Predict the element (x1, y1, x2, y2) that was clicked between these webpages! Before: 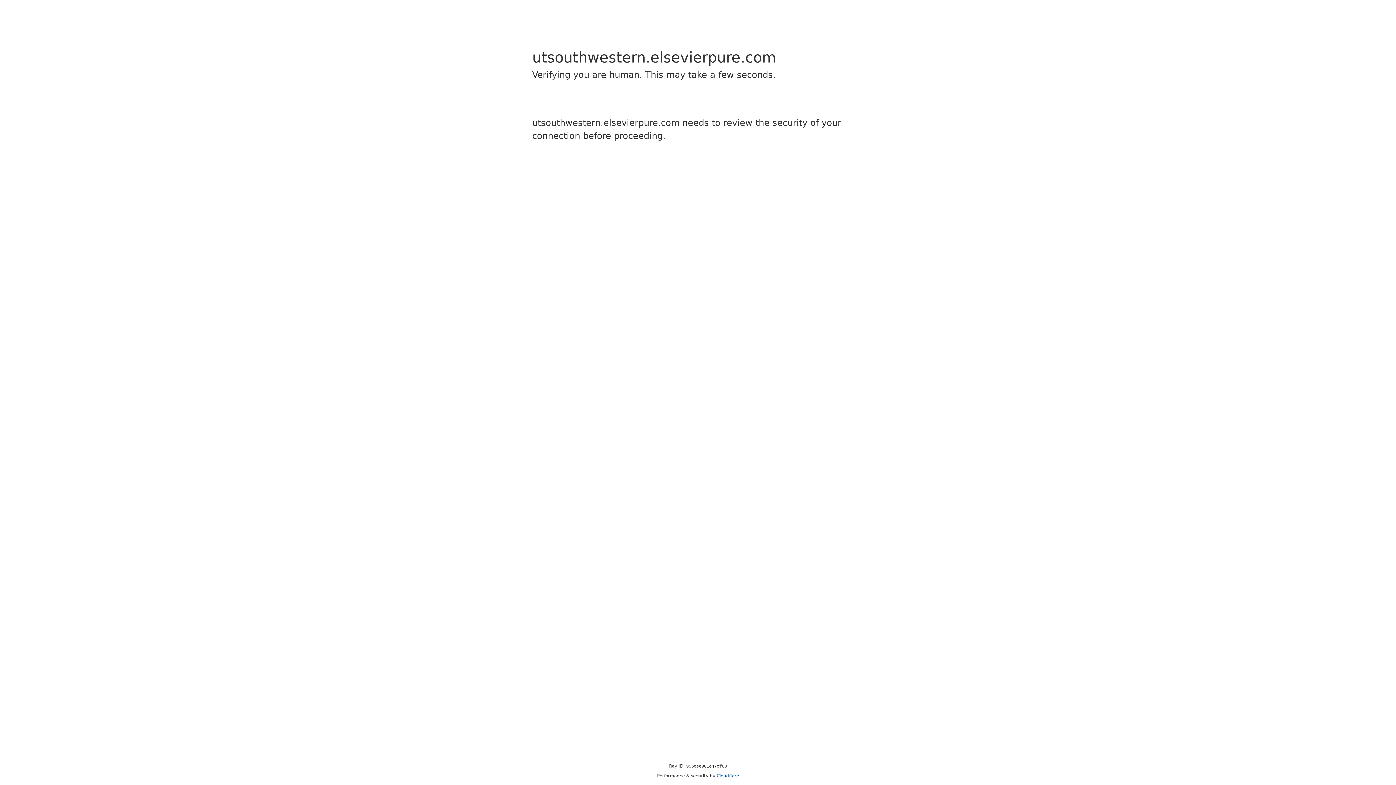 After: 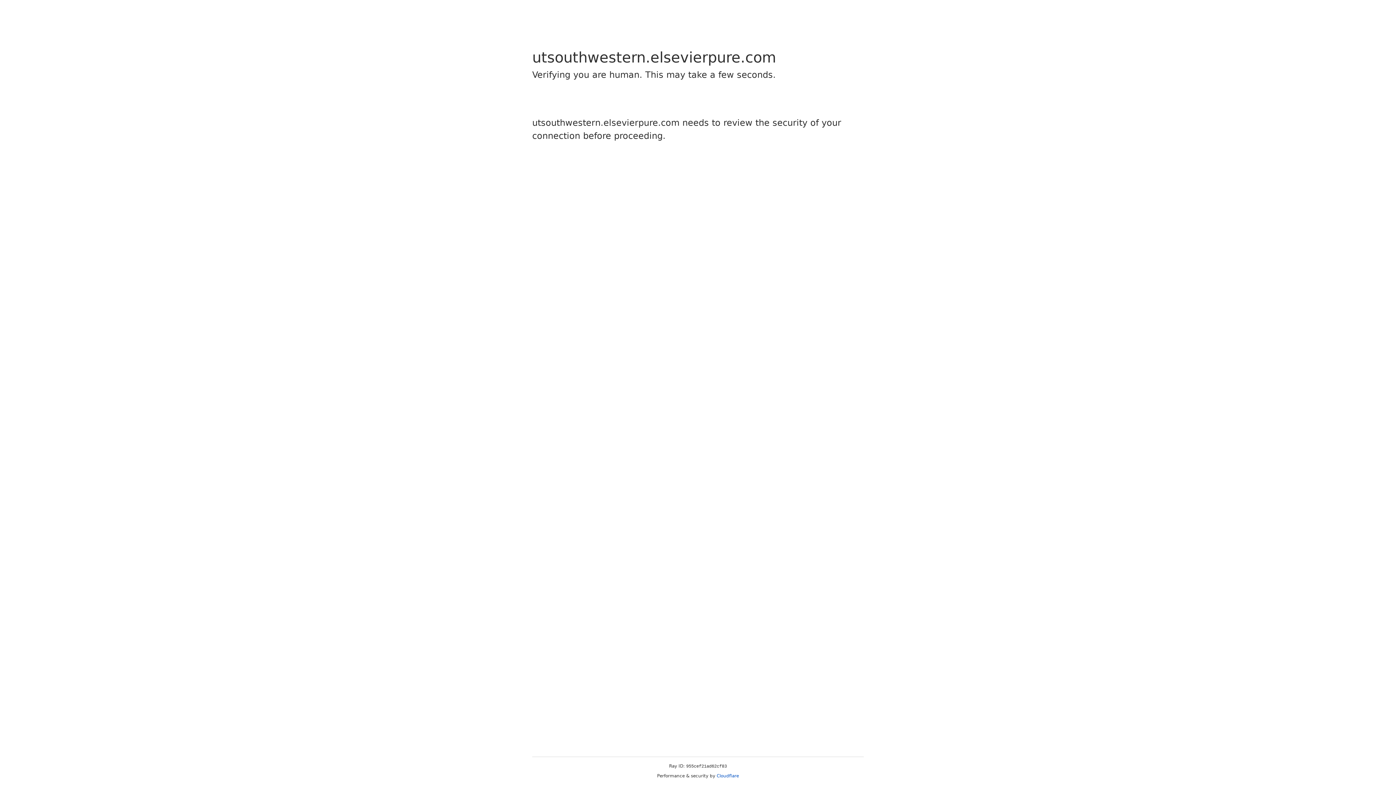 Action: label: Cloudflare bbox: (716, 773, 739, 778)